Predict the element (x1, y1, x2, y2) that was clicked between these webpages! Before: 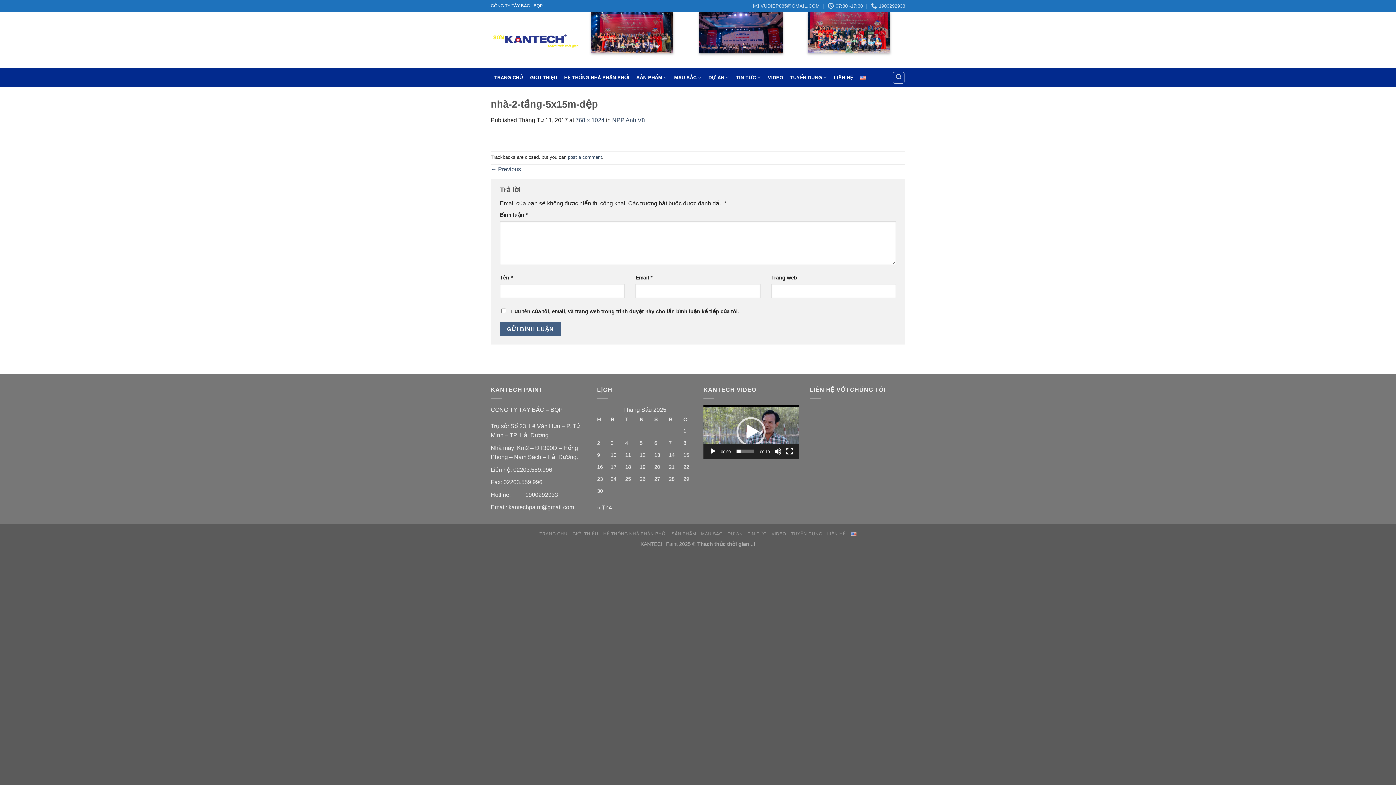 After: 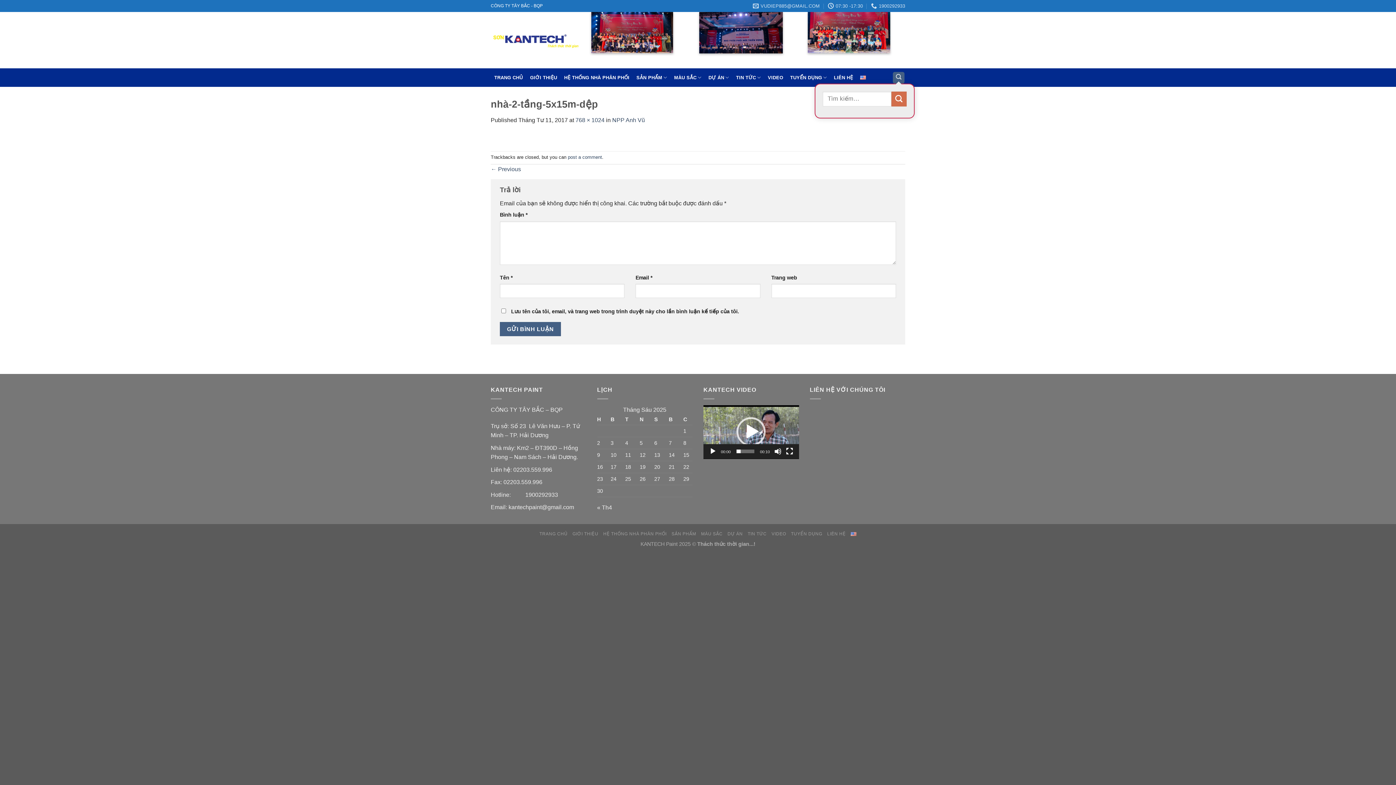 Action: label: Tìm kiếm bbox: (892, 71, 904, 83)